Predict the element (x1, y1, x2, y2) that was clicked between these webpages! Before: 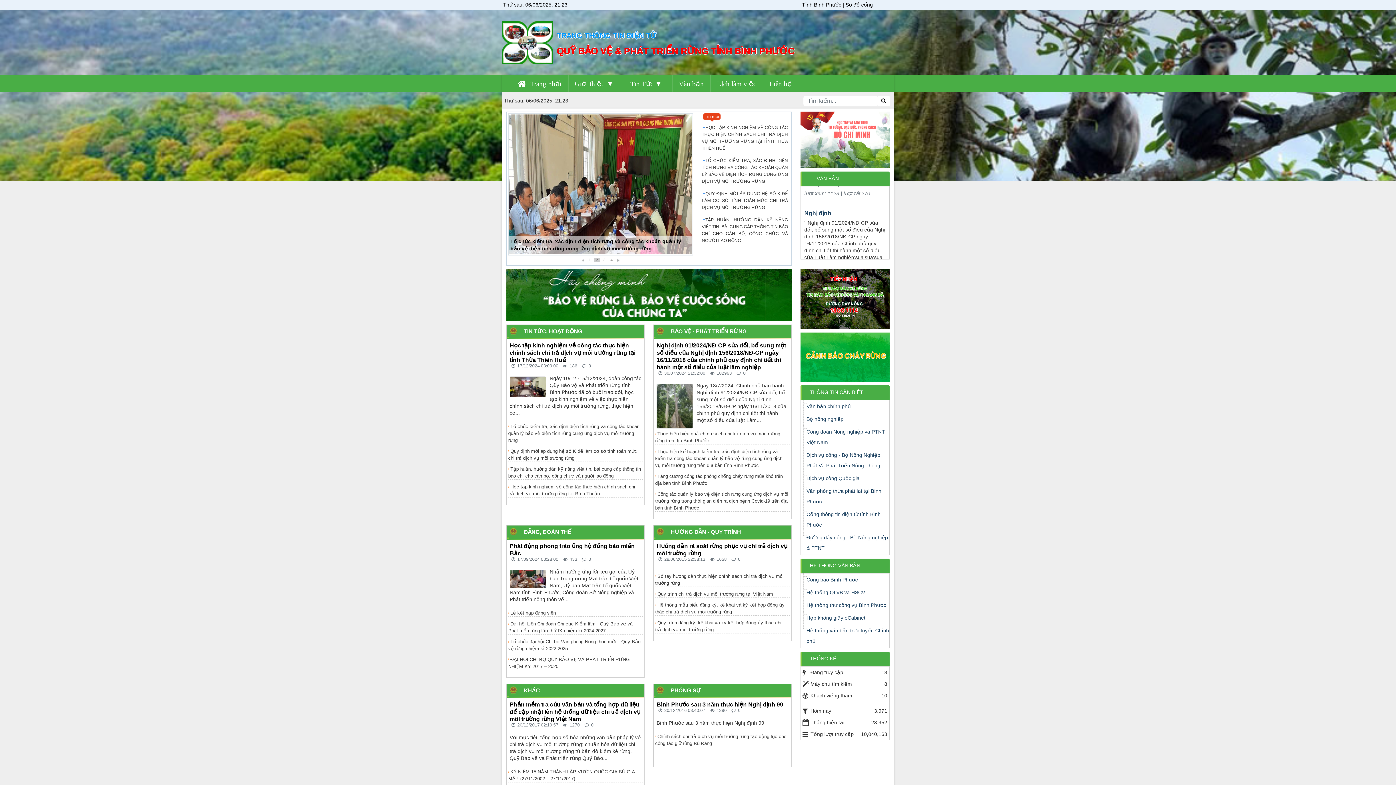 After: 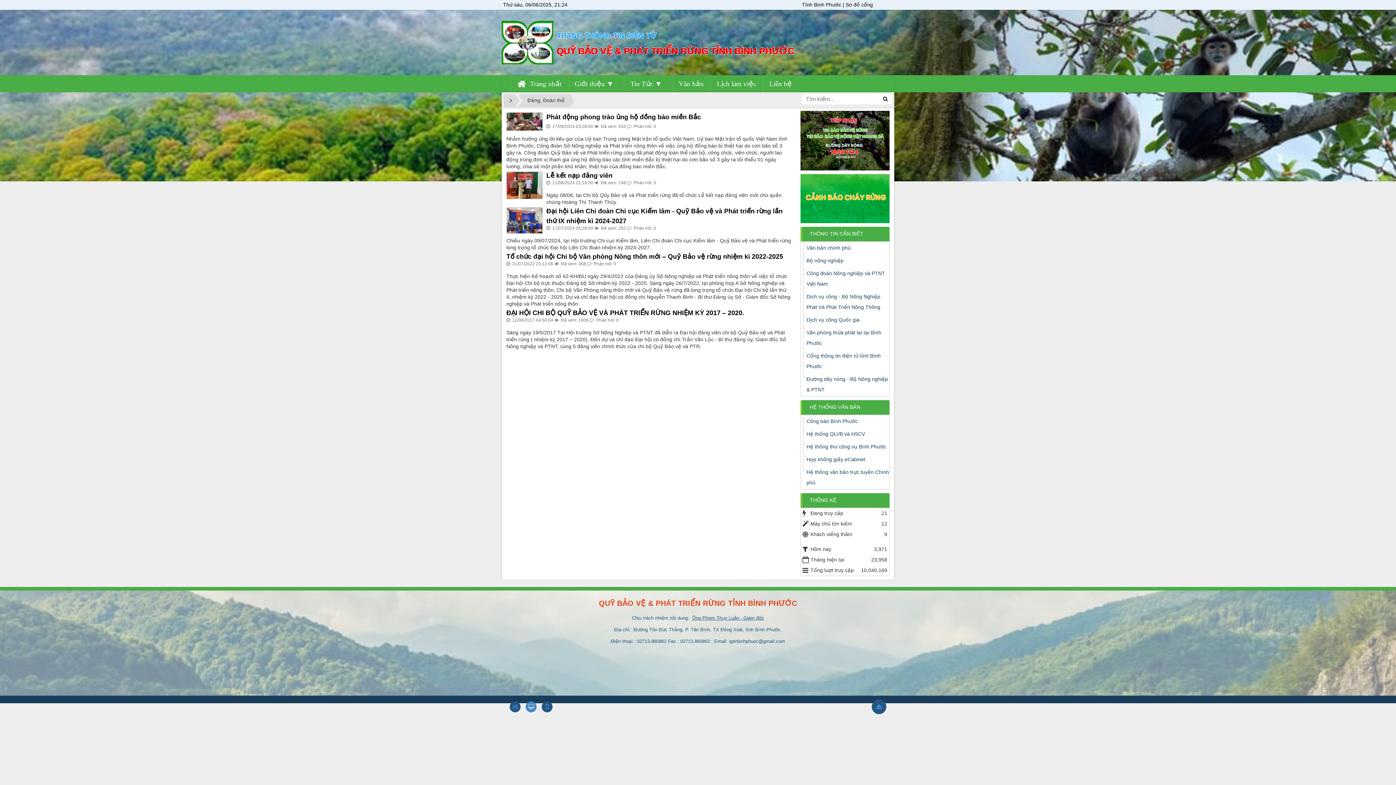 Action: bbox: (524, 528, 571, 535) label: ĐẢNG, ĐOÀN THỂ